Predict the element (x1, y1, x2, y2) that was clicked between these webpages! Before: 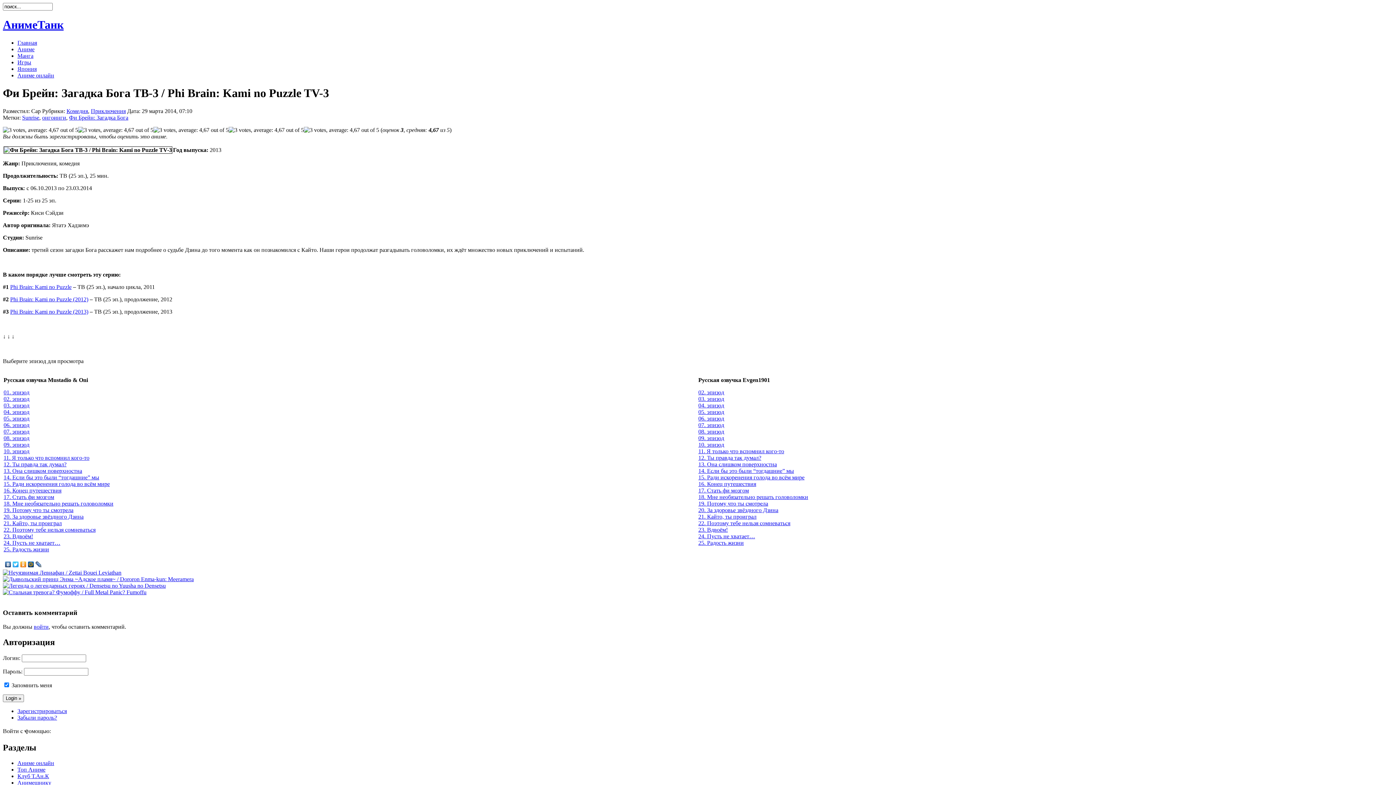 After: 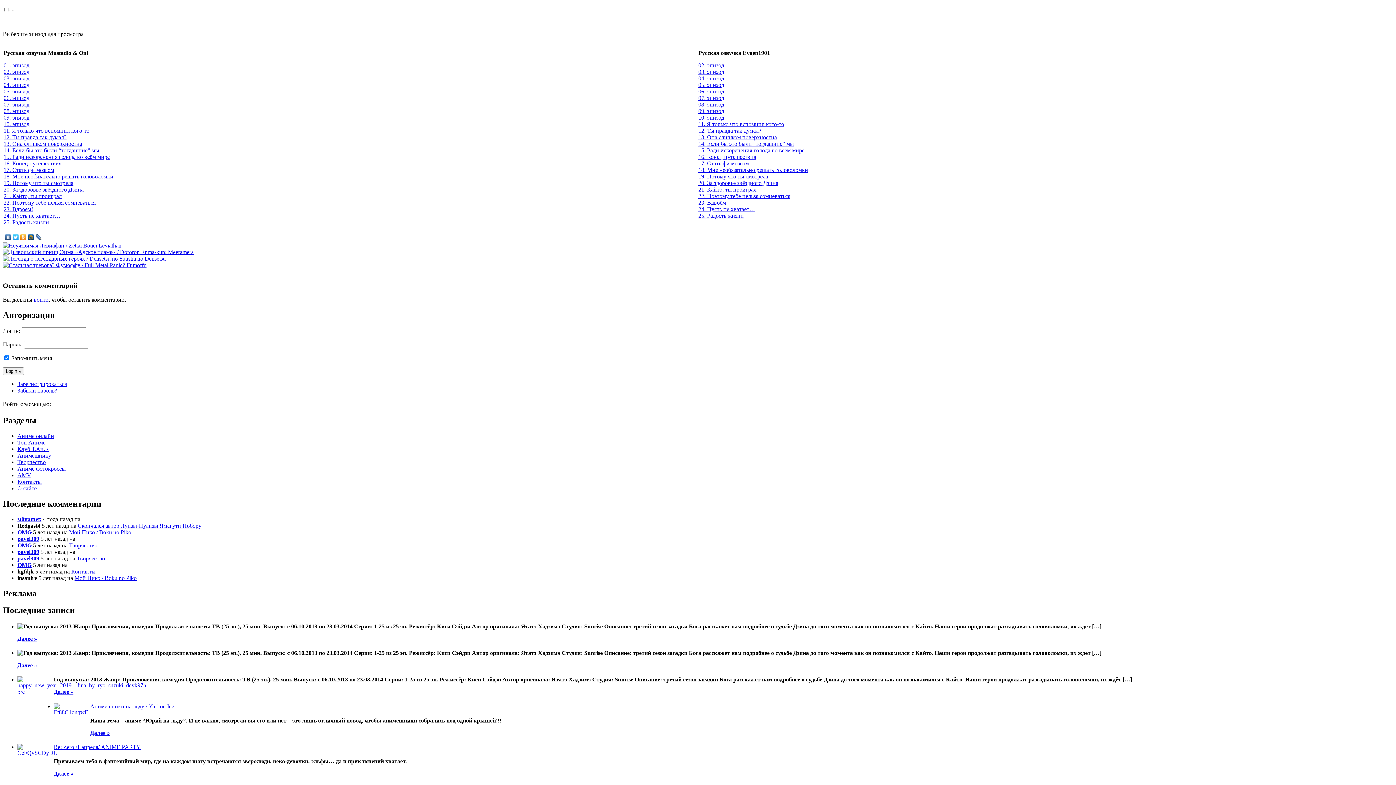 Action: bbox: (698, 461, 777, 467) label: 13. Она слишком поверхностна